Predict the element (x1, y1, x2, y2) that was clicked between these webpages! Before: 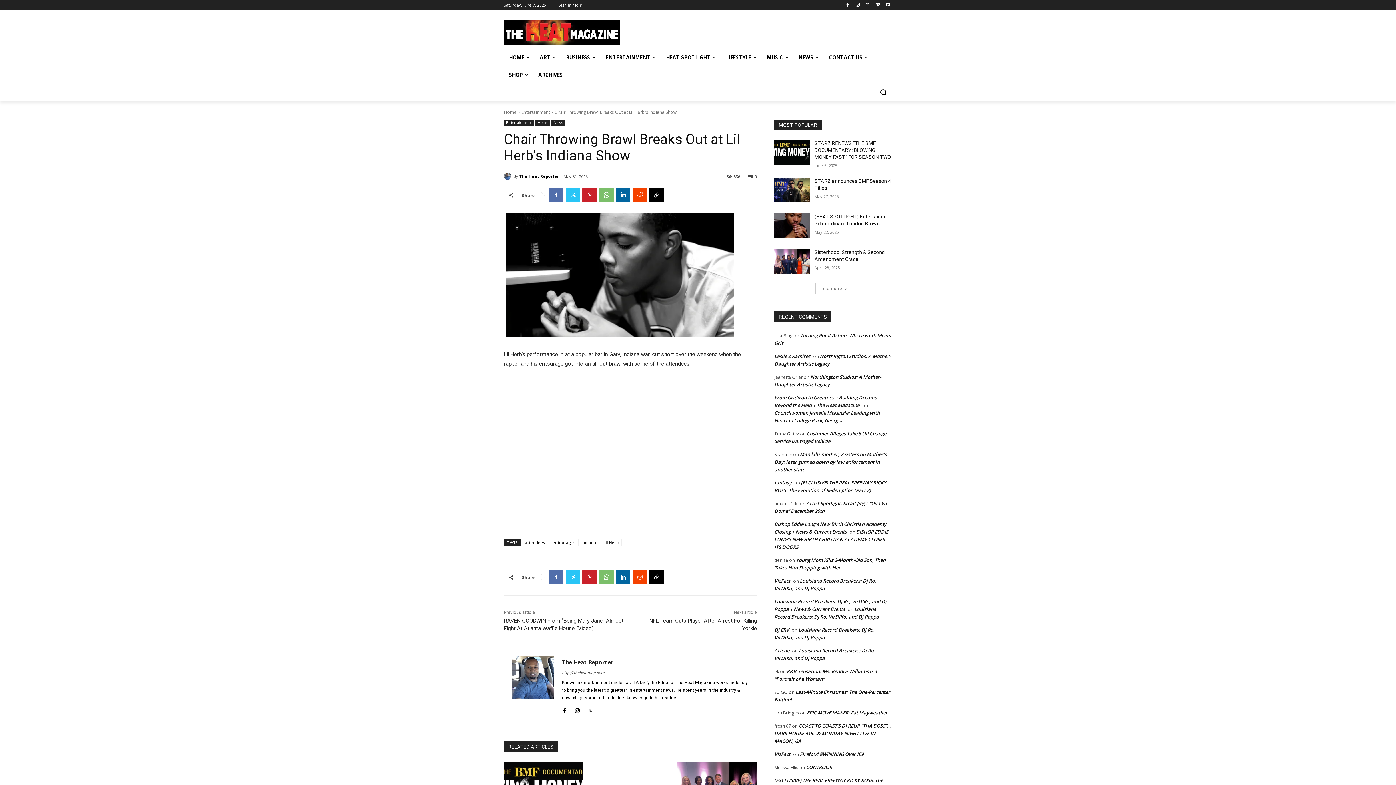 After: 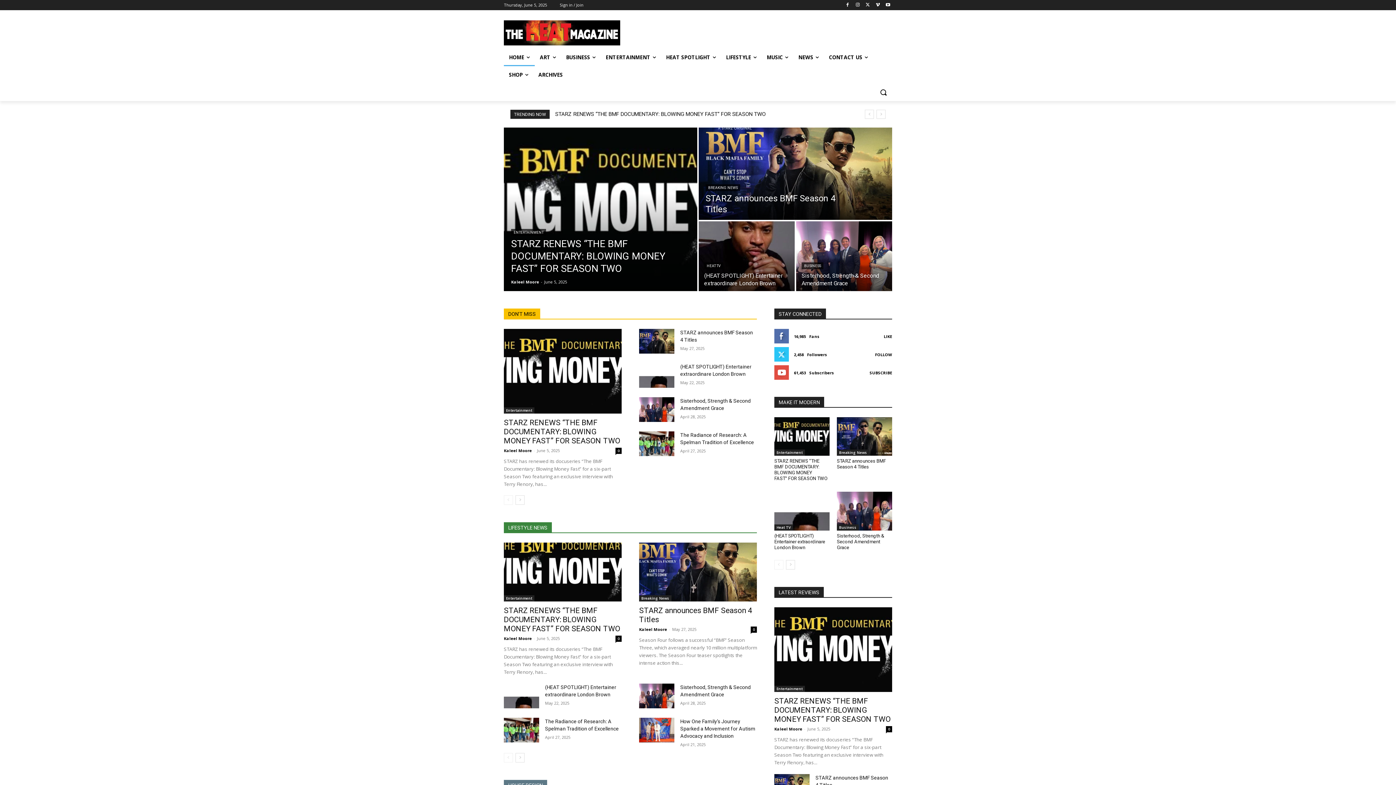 Action: bbox: (774, 647, 789, 654) label: Arlene